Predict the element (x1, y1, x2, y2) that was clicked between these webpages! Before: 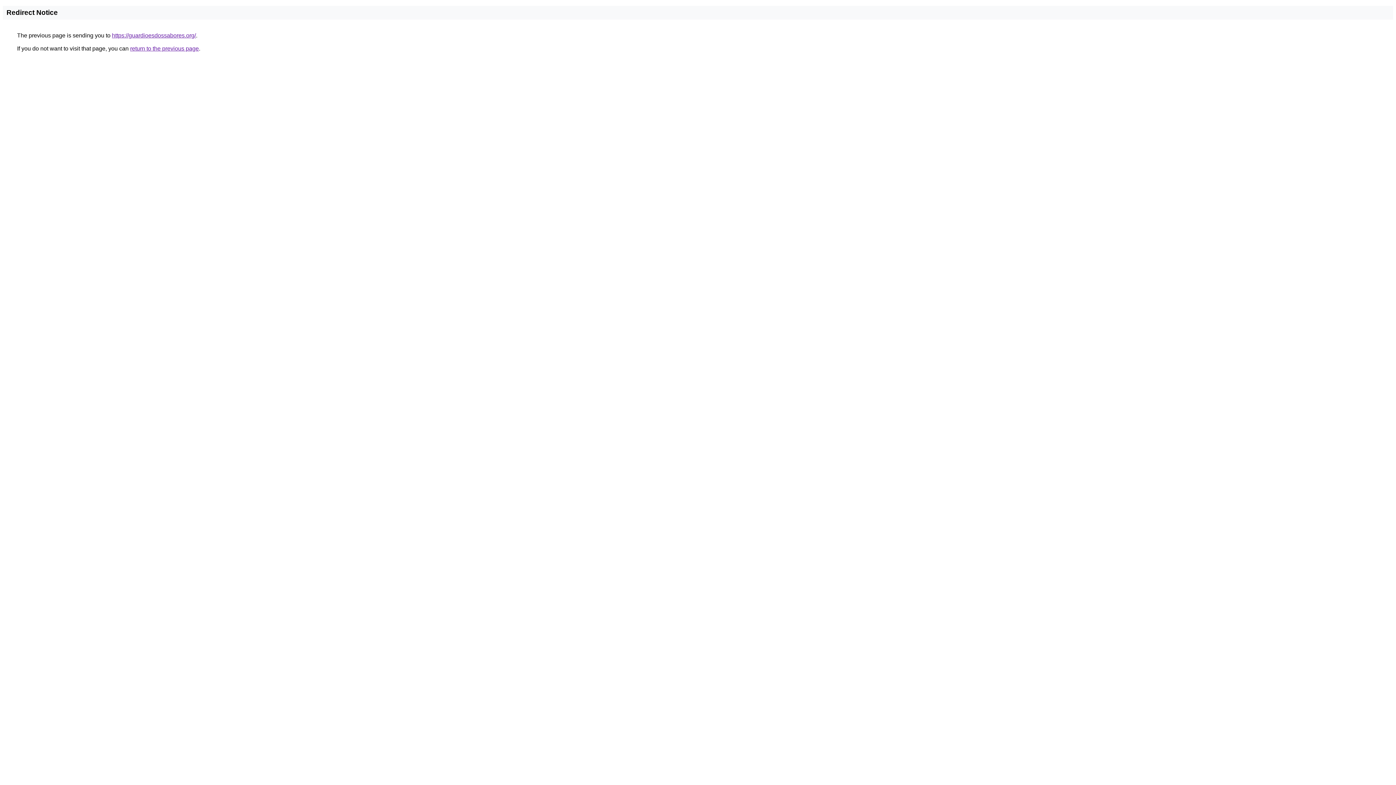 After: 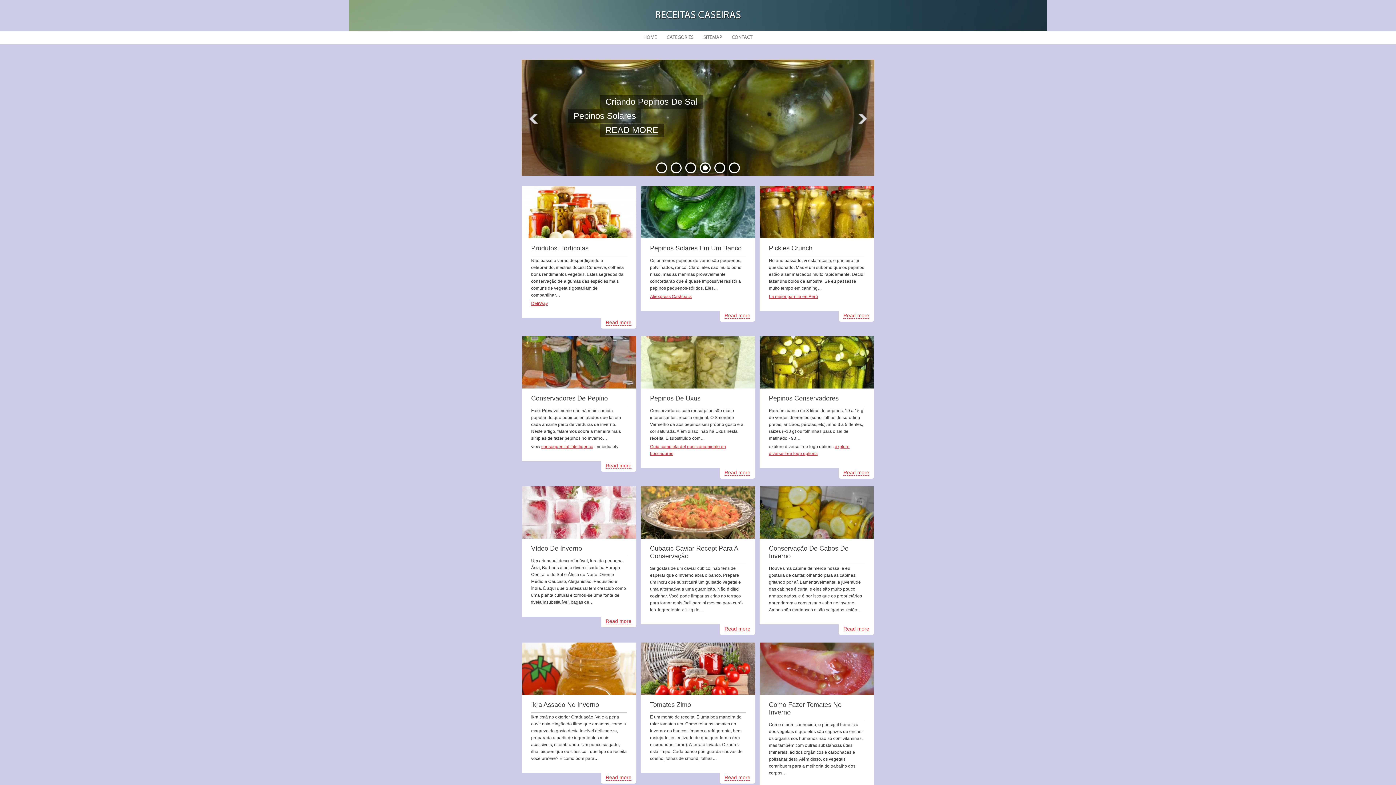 Action: label: https://guardioesdossabores.org/ bbox: (112, 32, 196, 38)